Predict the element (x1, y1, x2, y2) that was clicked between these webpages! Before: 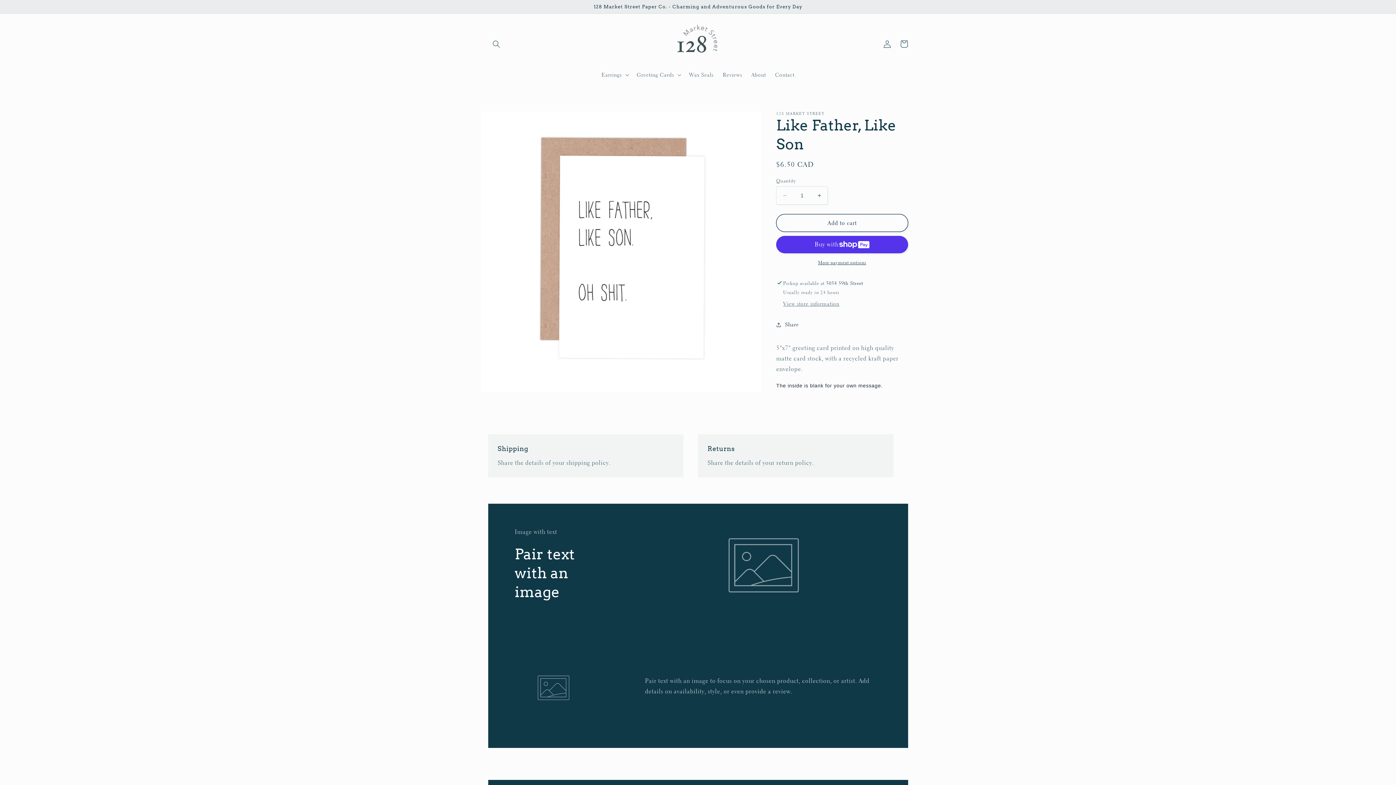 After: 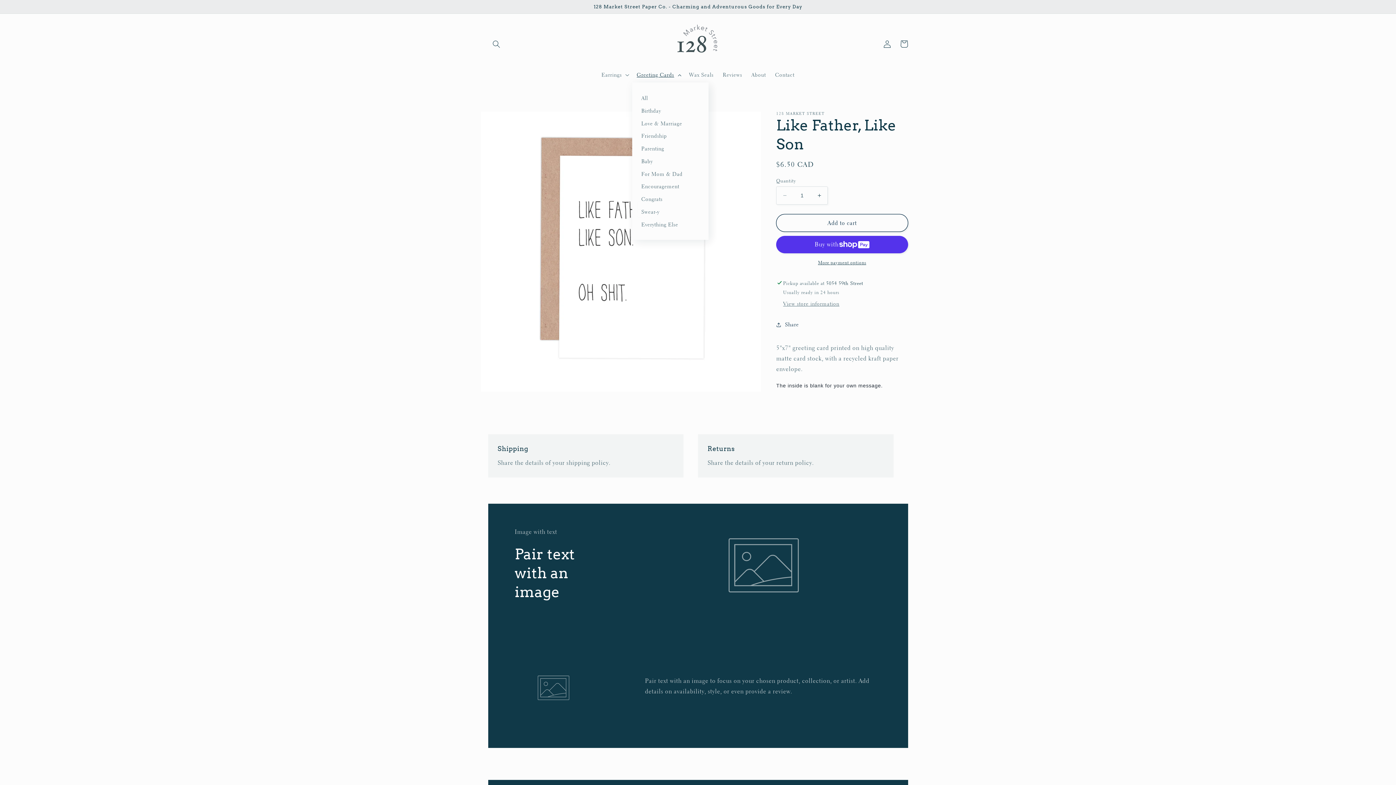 Action: label: Greeting Cards bbox: (632, 66, 684, 82)